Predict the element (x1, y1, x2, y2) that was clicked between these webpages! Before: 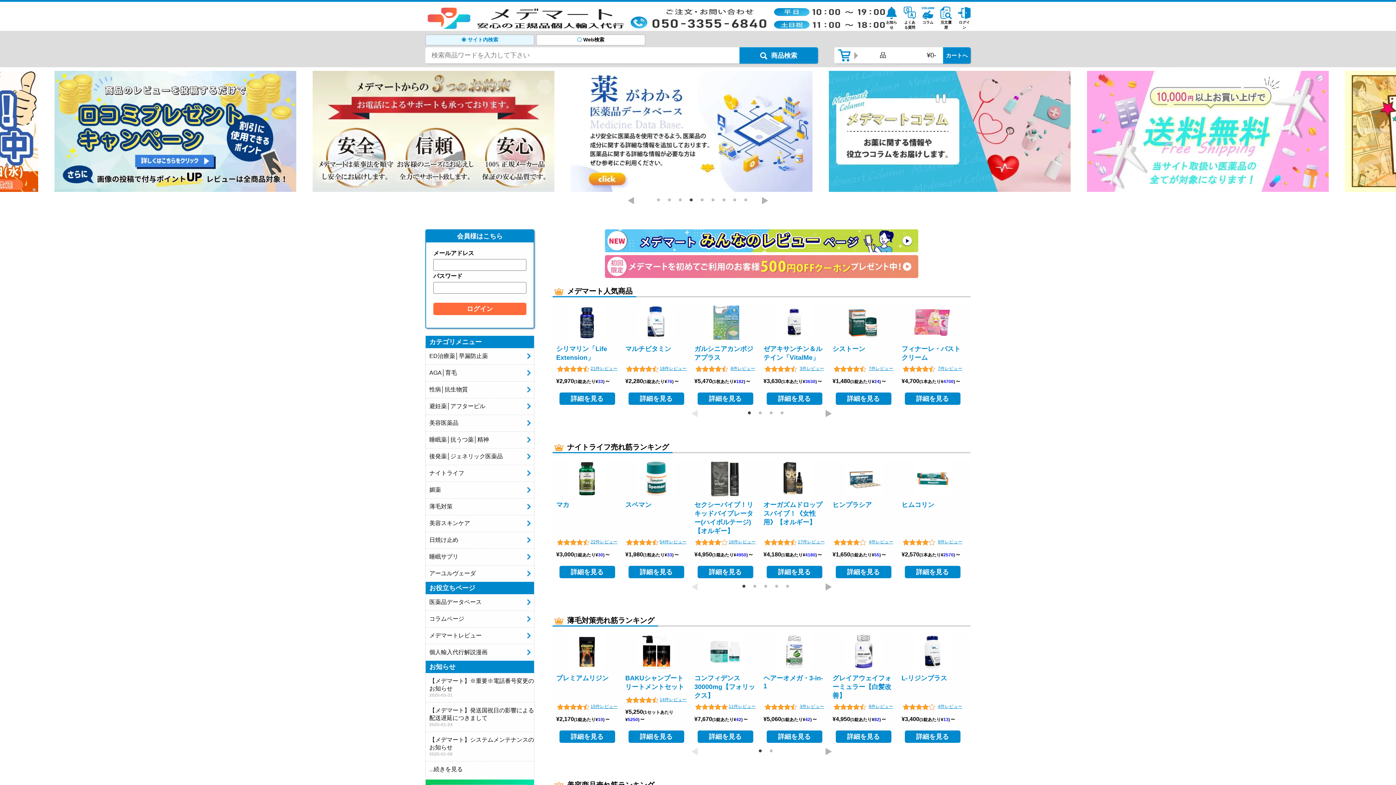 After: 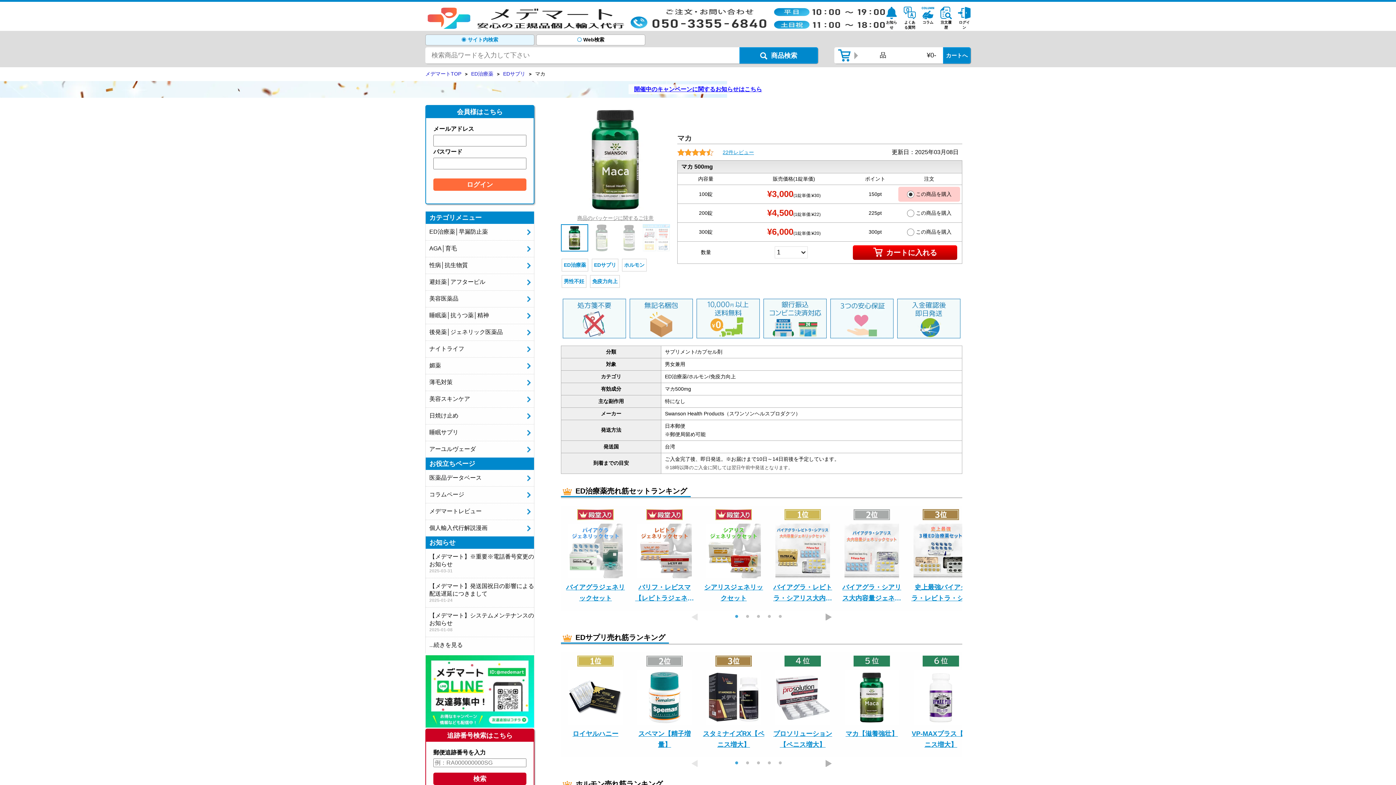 Action: bbox: (556, 460, 618, 496)